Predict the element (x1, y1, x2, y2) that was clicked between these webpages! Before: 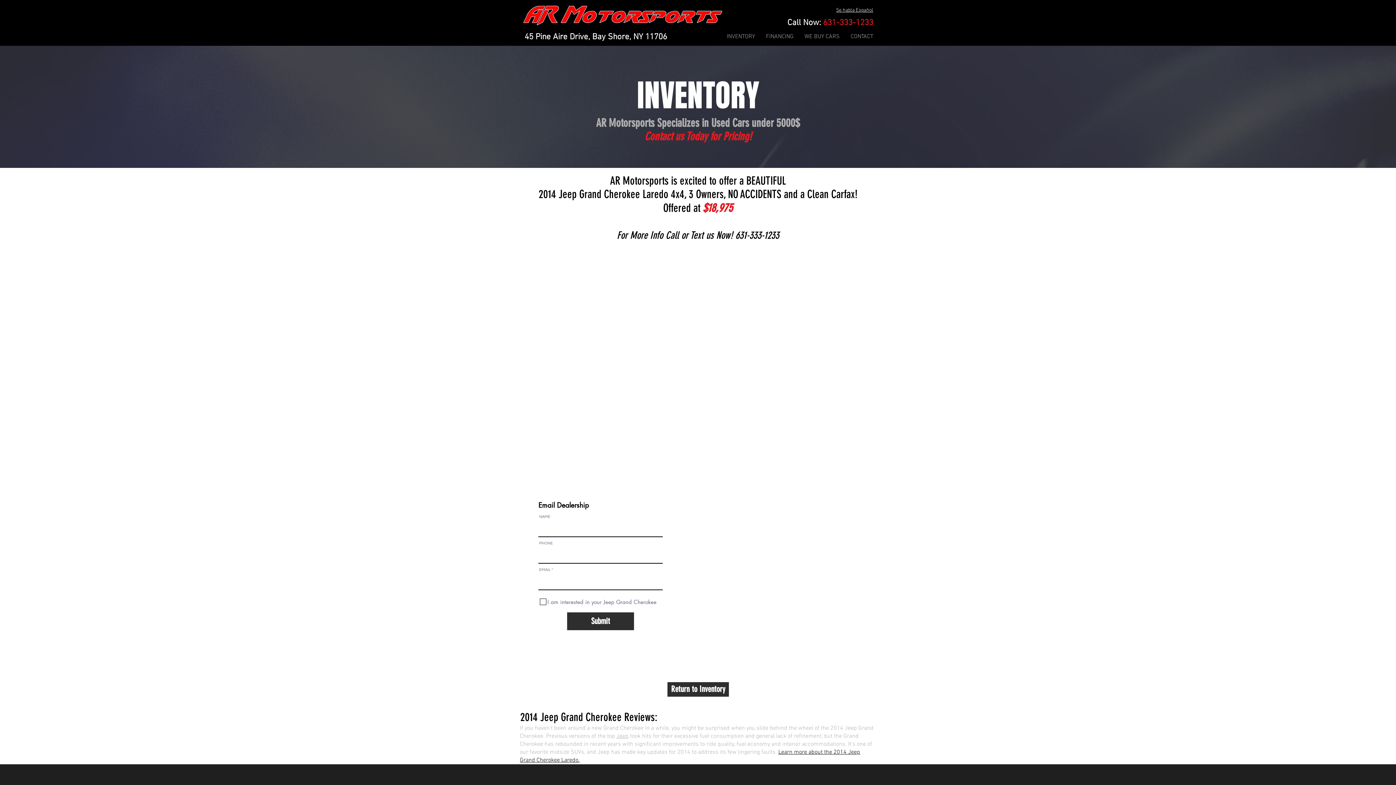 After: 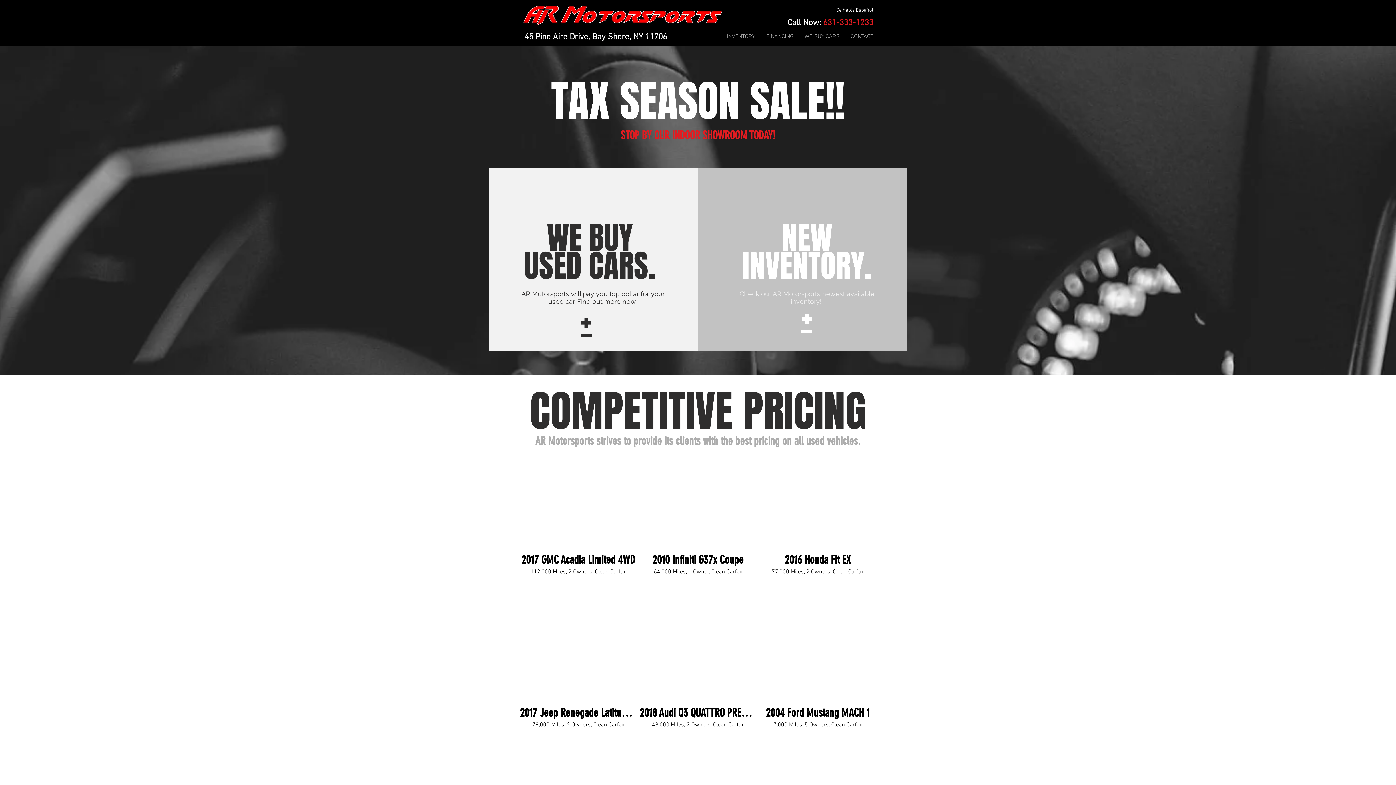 Action: label: CONTACT bbox: (845, 29, 878, 44)